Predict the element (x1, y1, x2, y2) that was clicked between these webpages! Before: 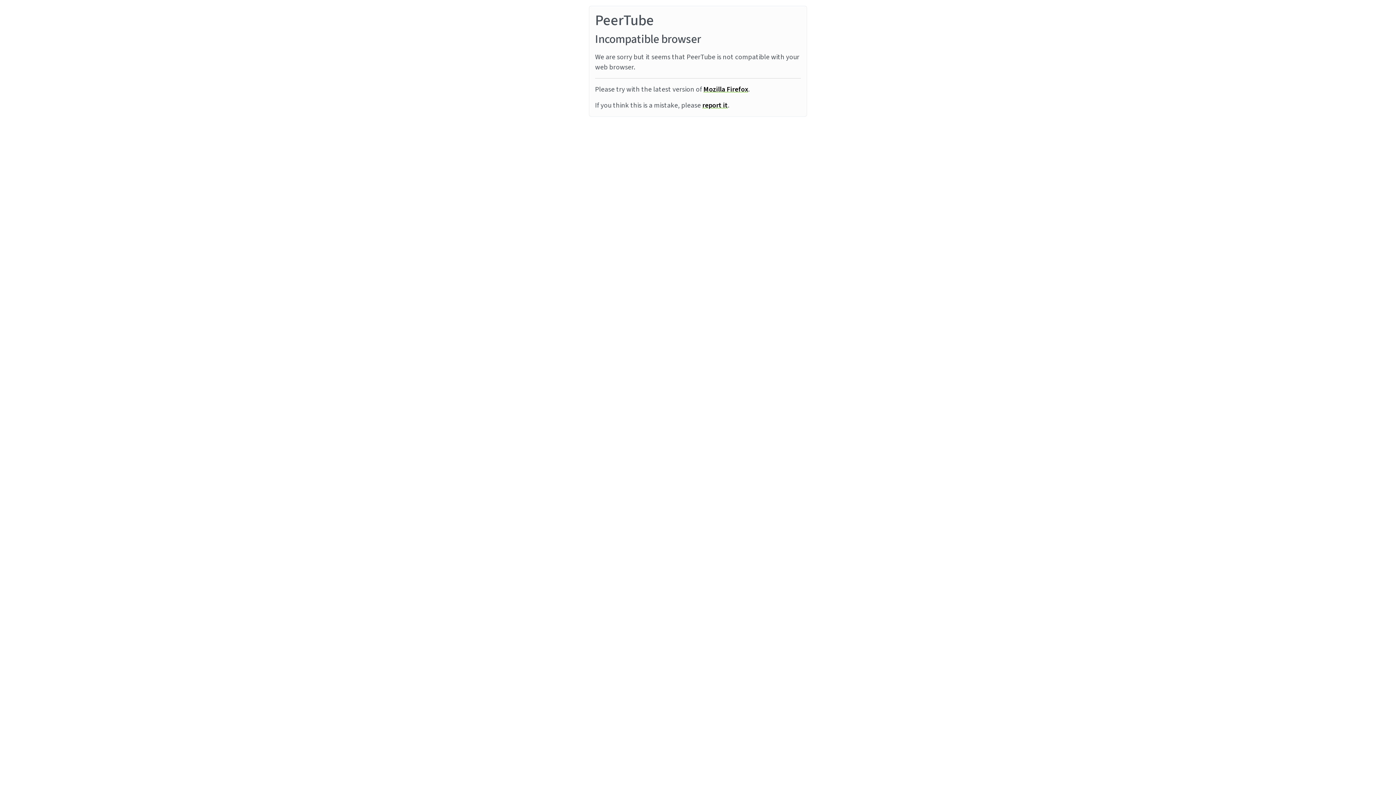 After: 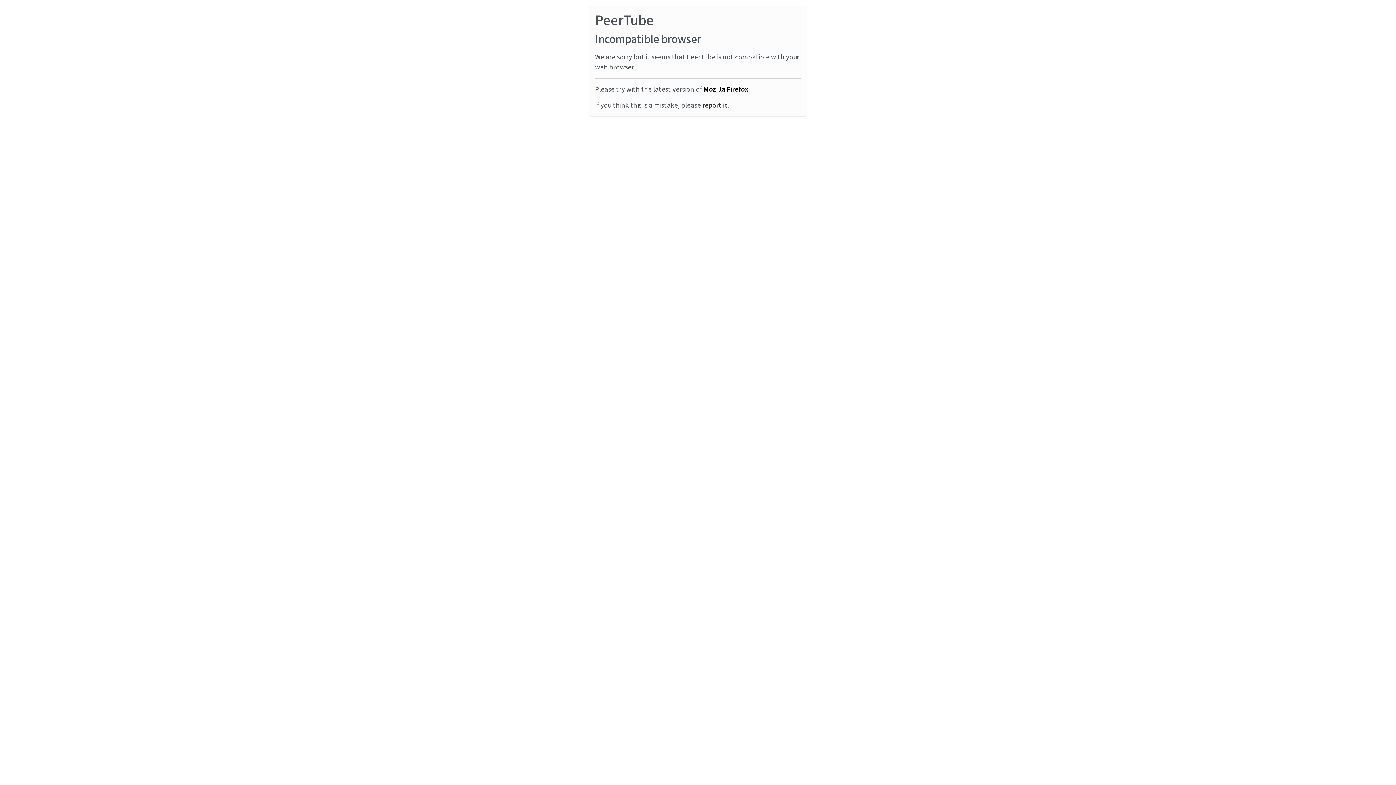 Action: bbox: (702, 100, 728, 110) label: report it